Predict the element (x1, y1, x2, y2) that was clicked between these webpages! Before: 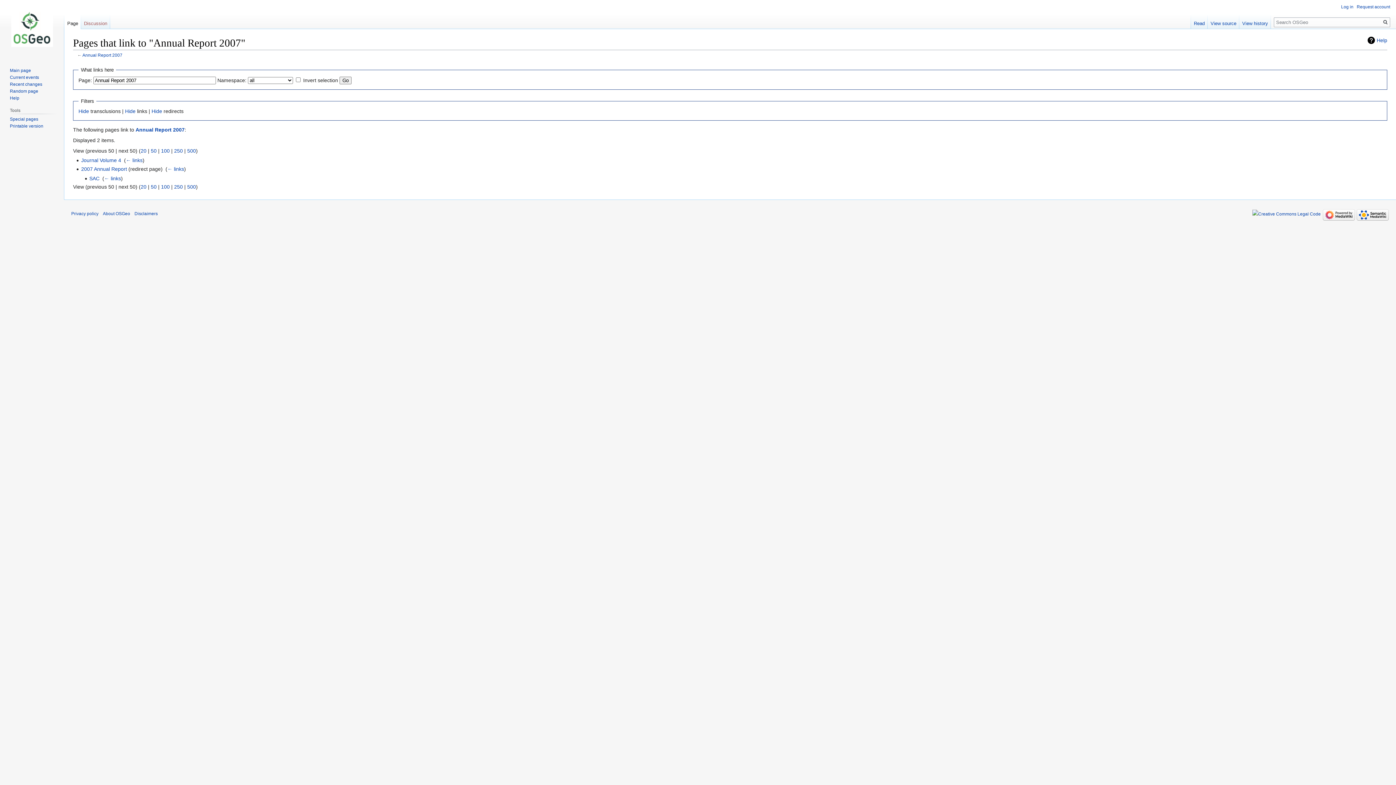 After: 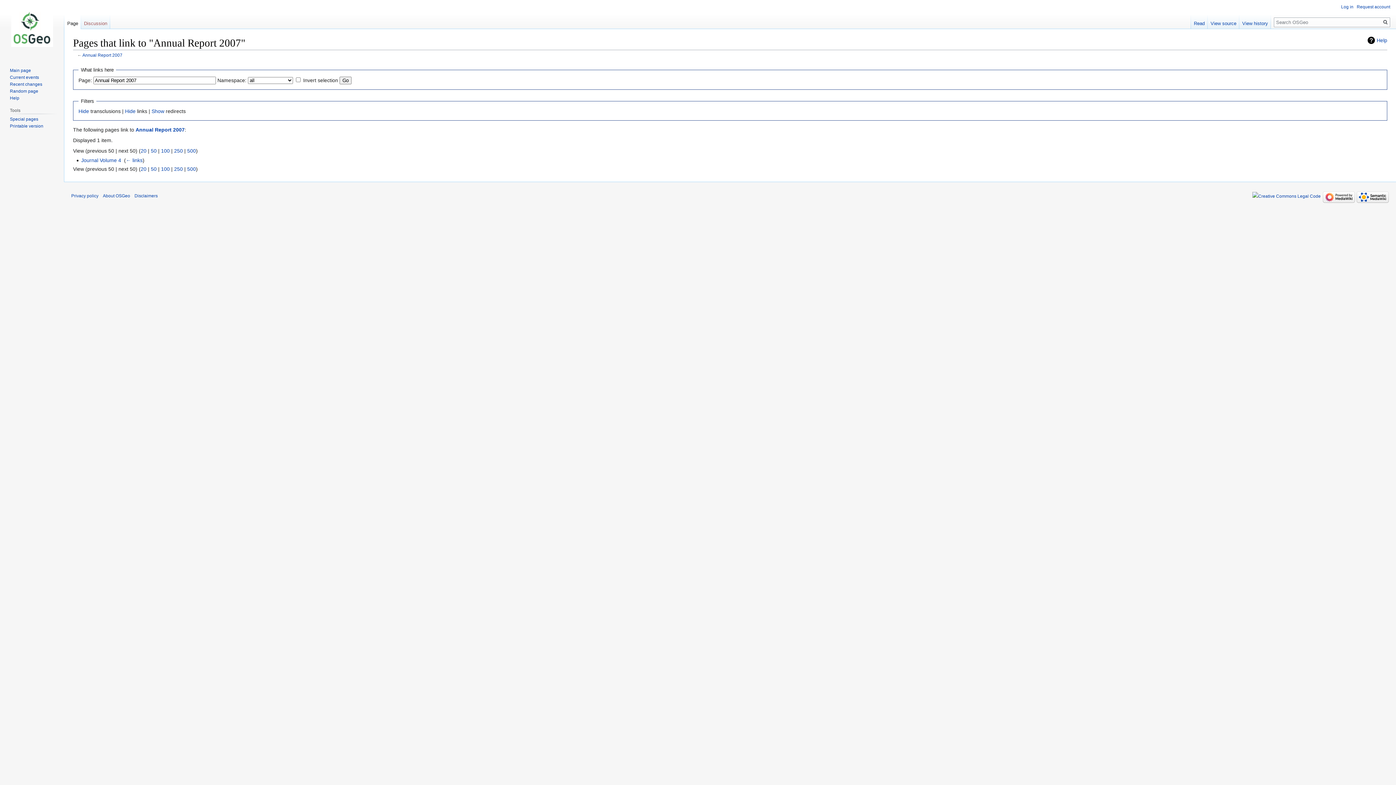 Action: bbox: (151, 108, 162, 114) label: Hide